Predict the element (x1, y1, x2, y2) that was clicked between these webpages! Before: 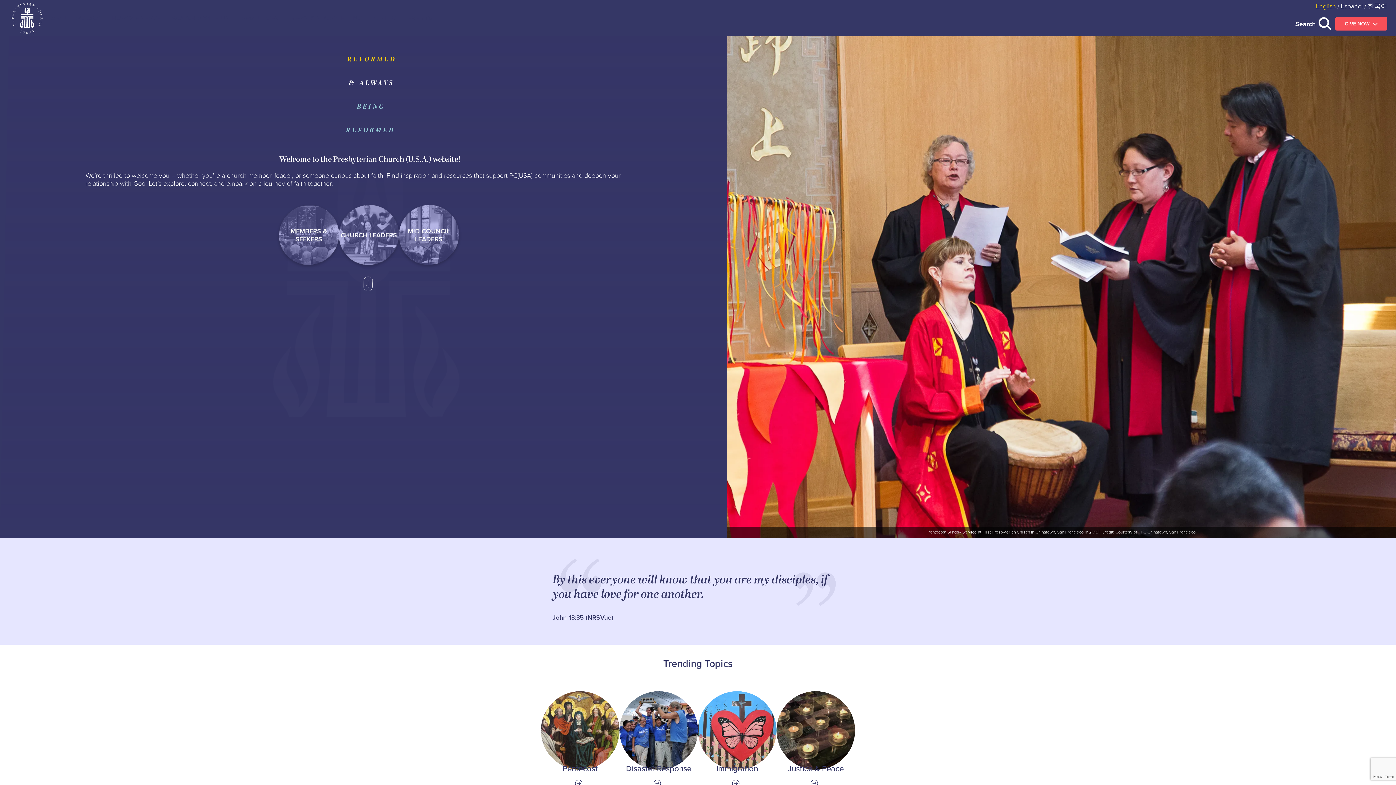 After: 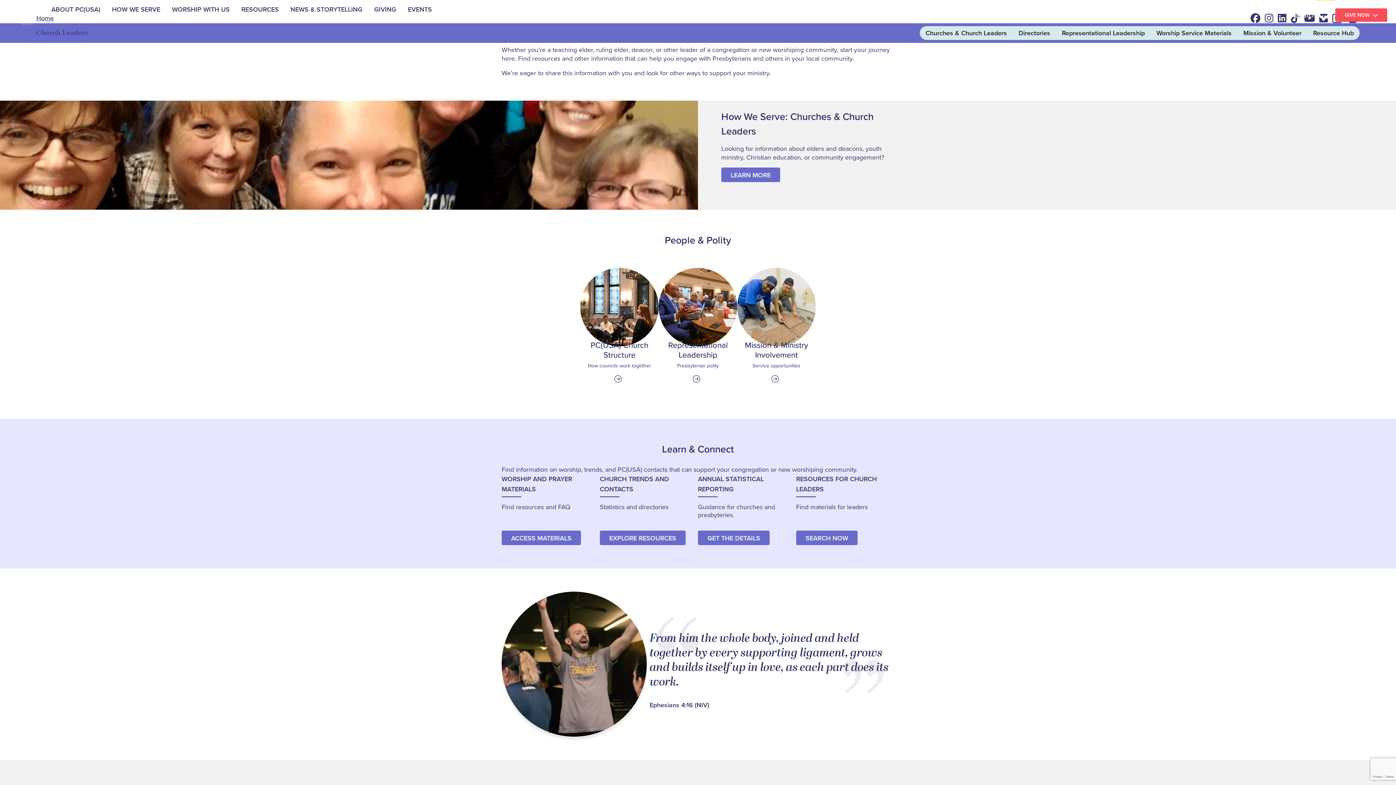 Action: label: CHURCH LEADERS bbox: (338, 205, 399, 265)